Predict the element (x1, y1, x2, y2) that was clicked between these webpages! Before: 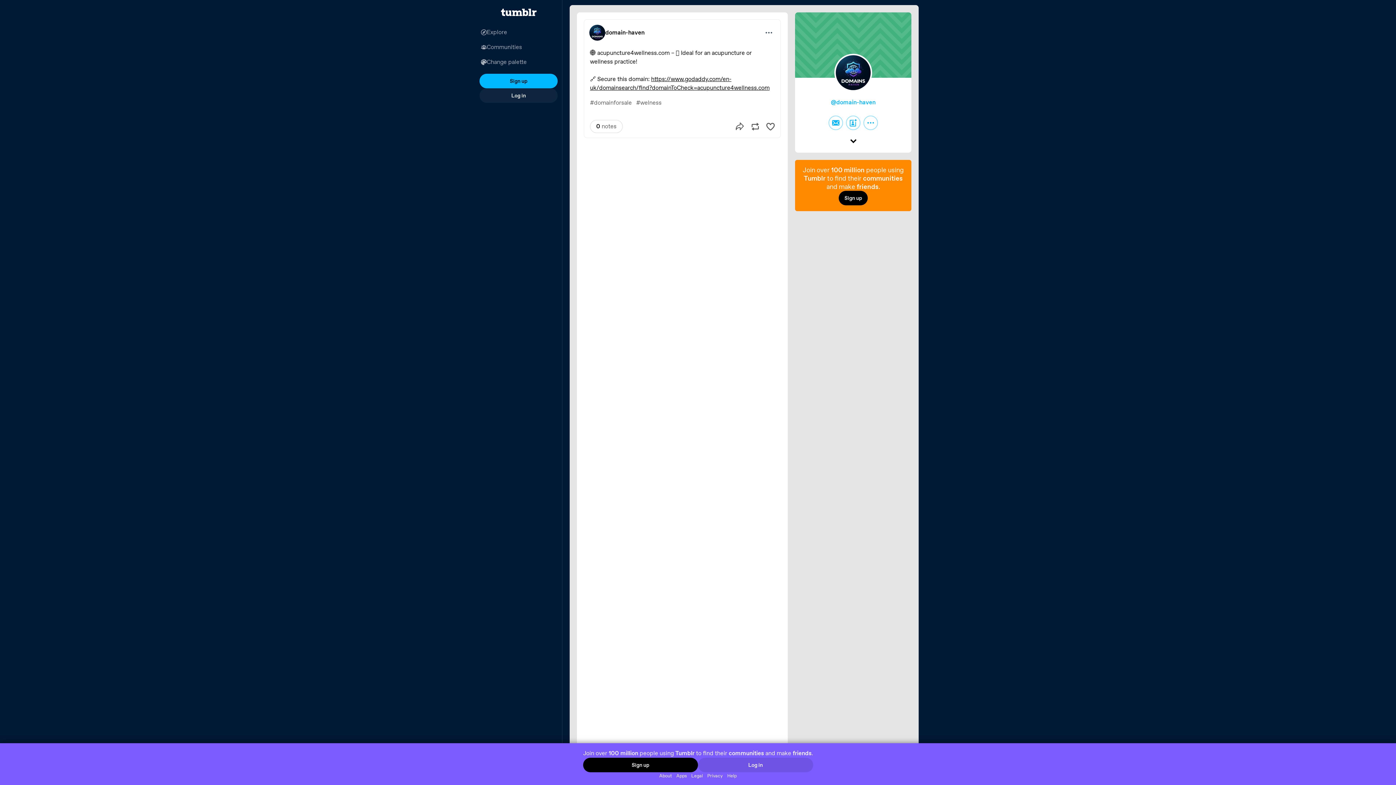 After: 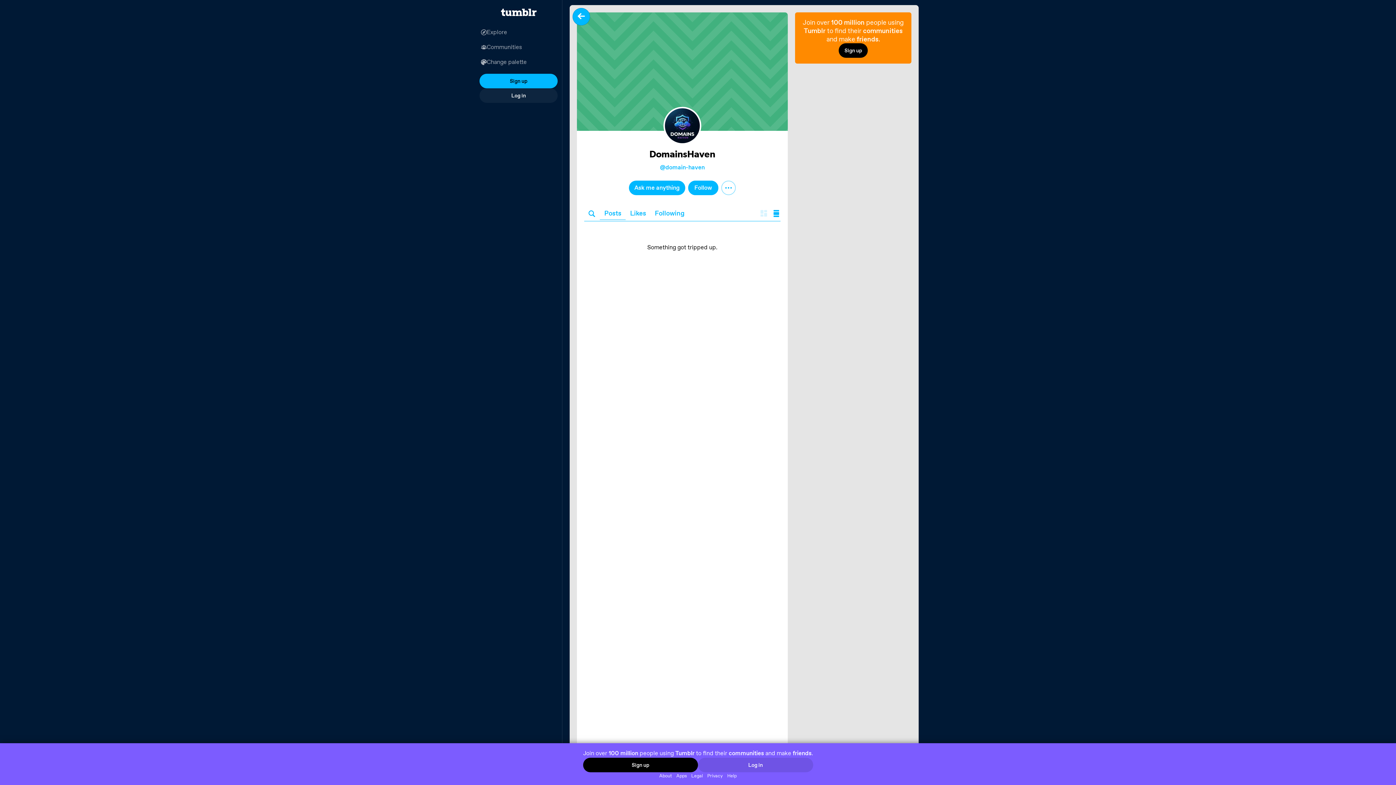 Action: label: @domain-haven bbox: (831, 98, 875, 106)